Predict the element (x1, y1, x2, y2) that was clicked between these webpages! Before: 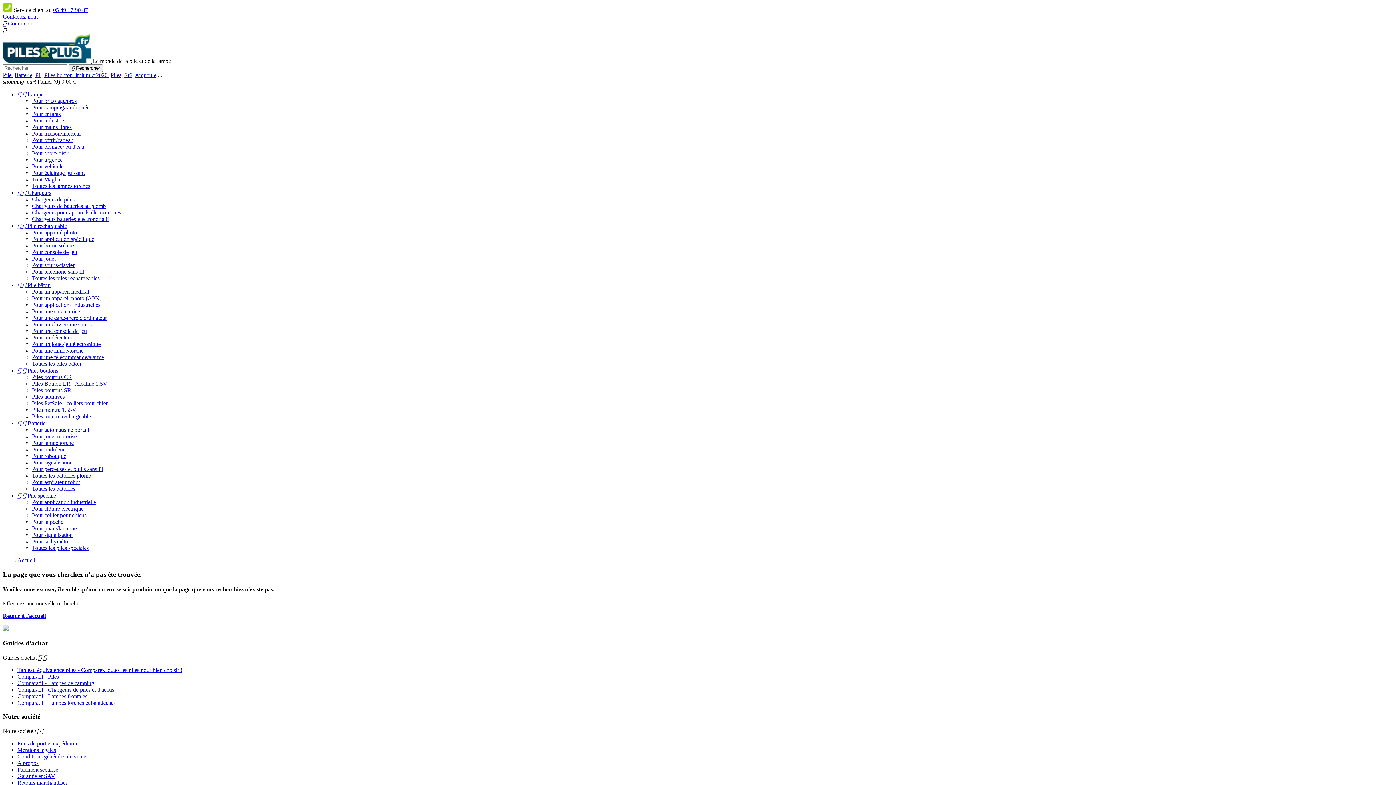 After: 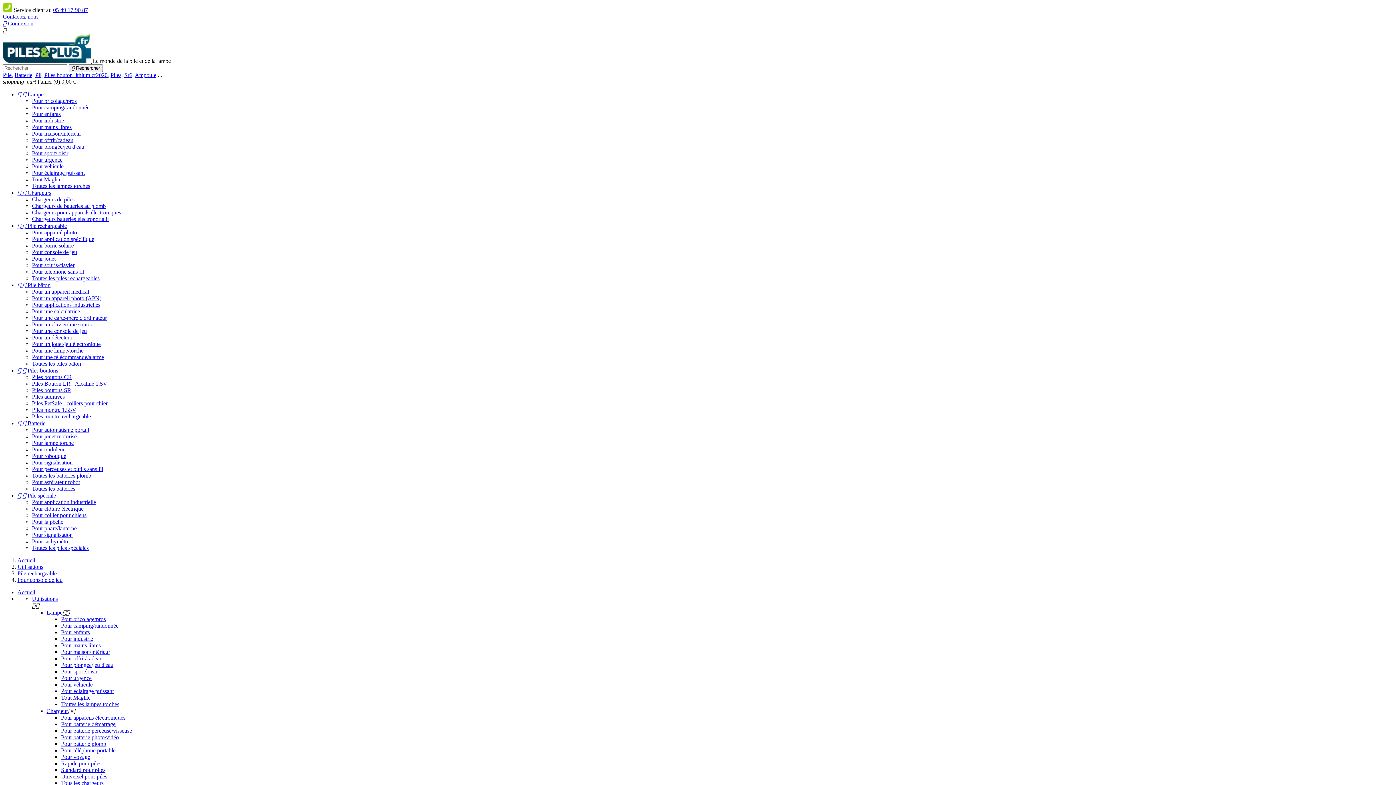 Action: label: Pour console de jeu bbox: (32, 249, 77, 255)